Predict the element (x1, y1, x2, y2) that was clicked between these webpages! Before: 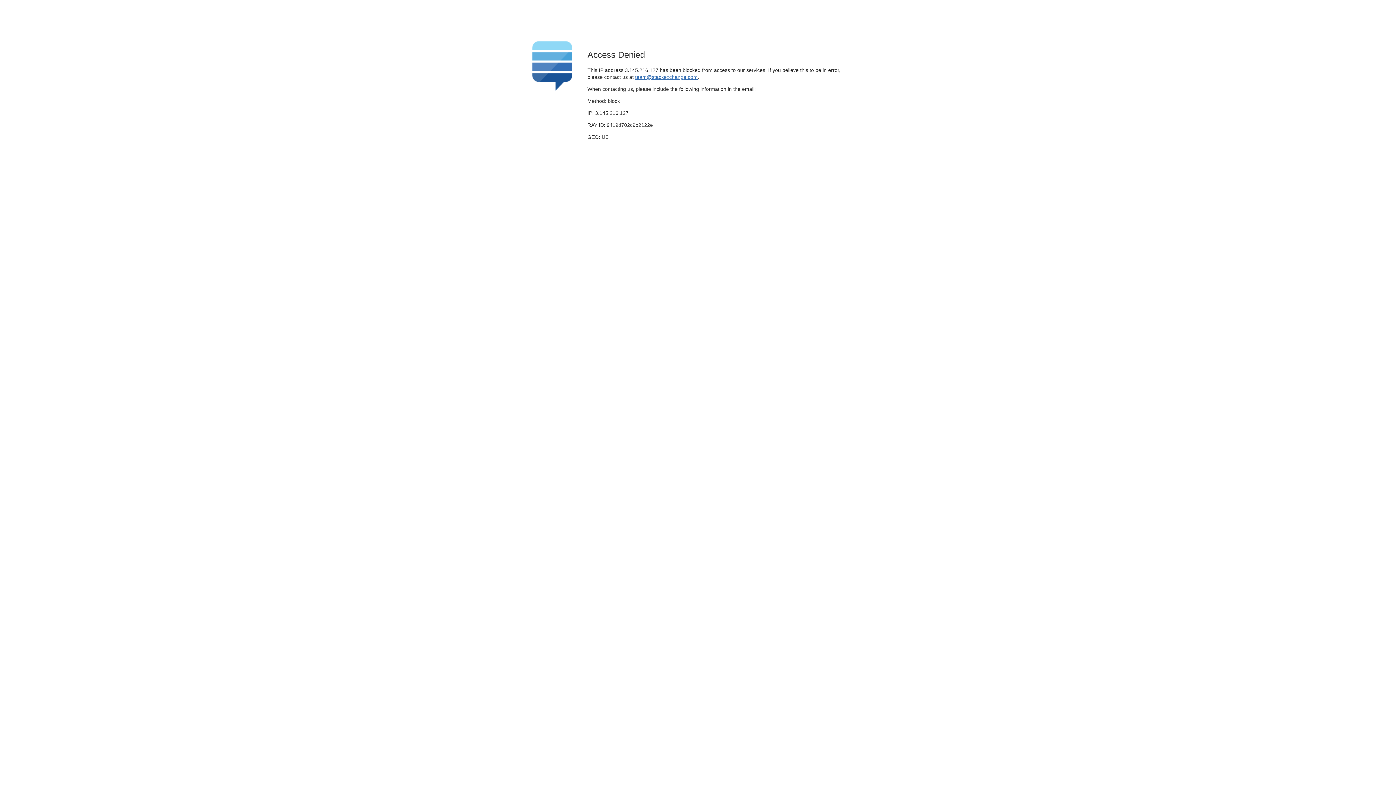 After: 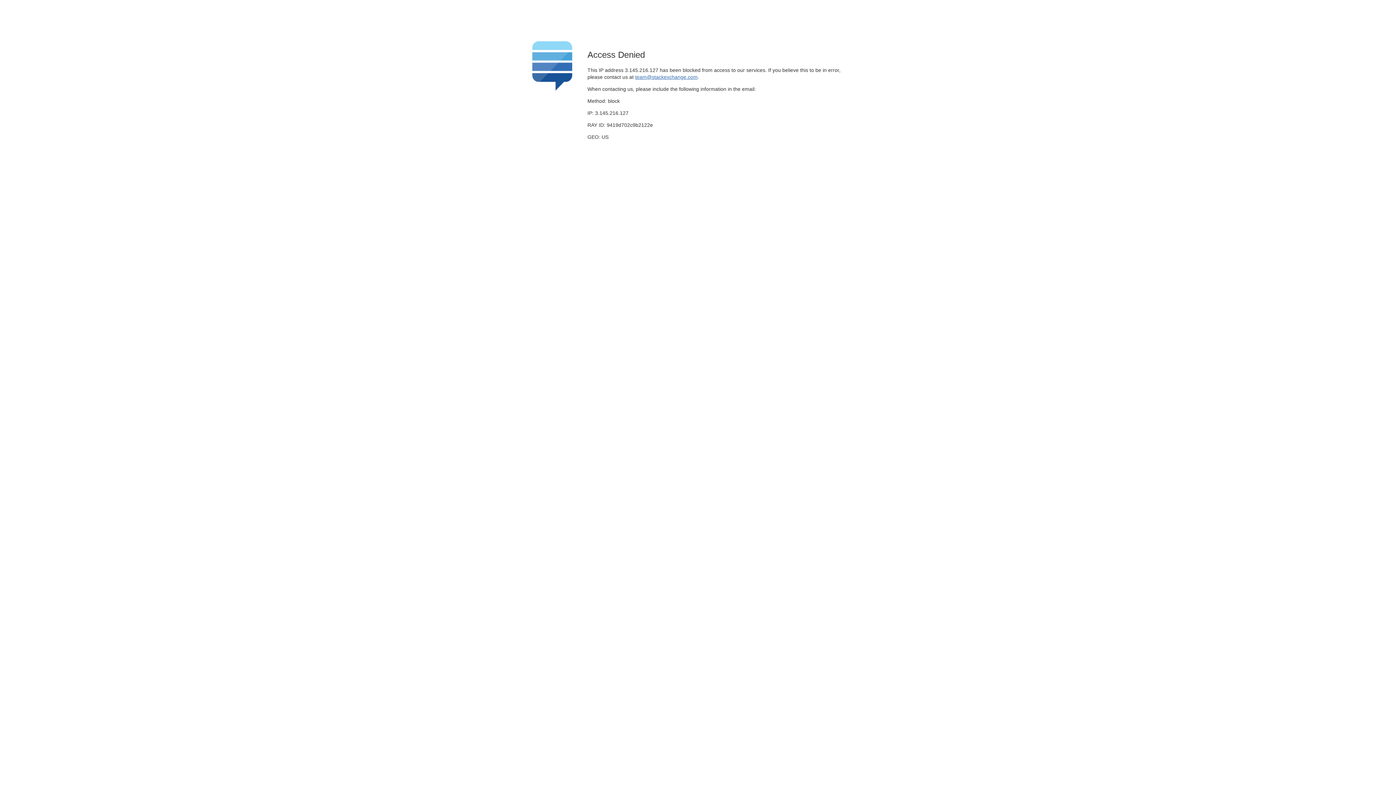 Action: label: team@stackexchange.com bbox: (635, 74, 697, 79)